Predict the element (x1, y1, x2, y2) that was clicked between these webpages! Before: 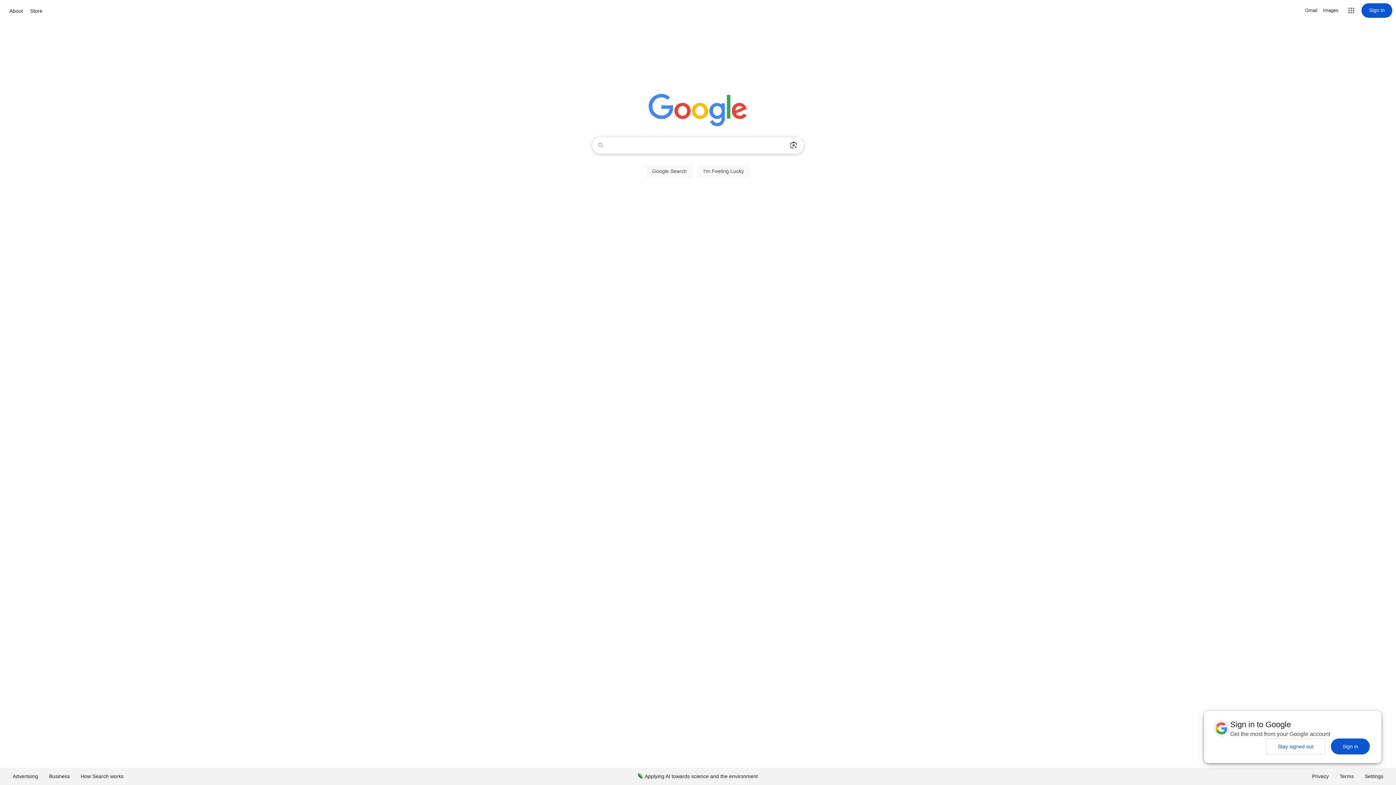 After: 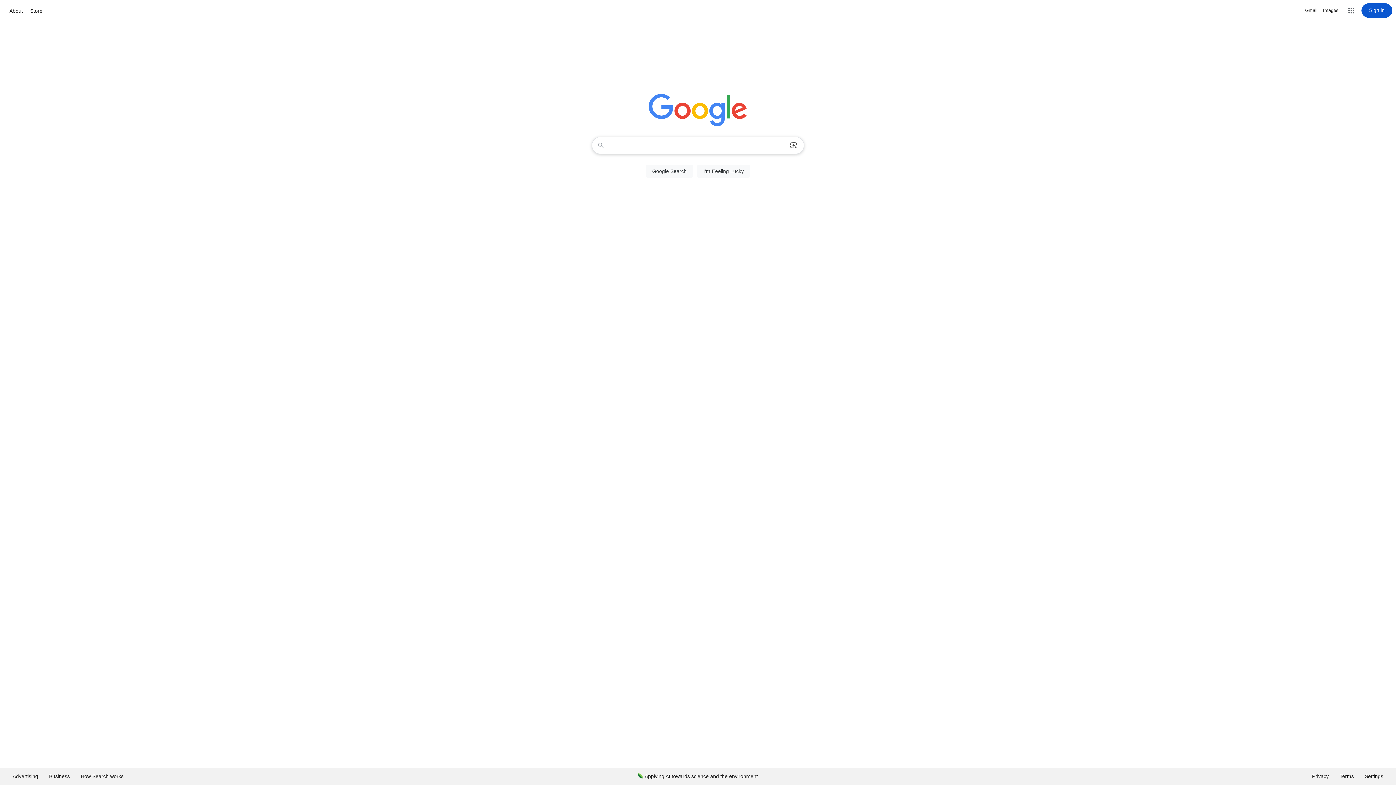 Action: label: Stay signed out bbox: (1266, 738, 1325, 754)